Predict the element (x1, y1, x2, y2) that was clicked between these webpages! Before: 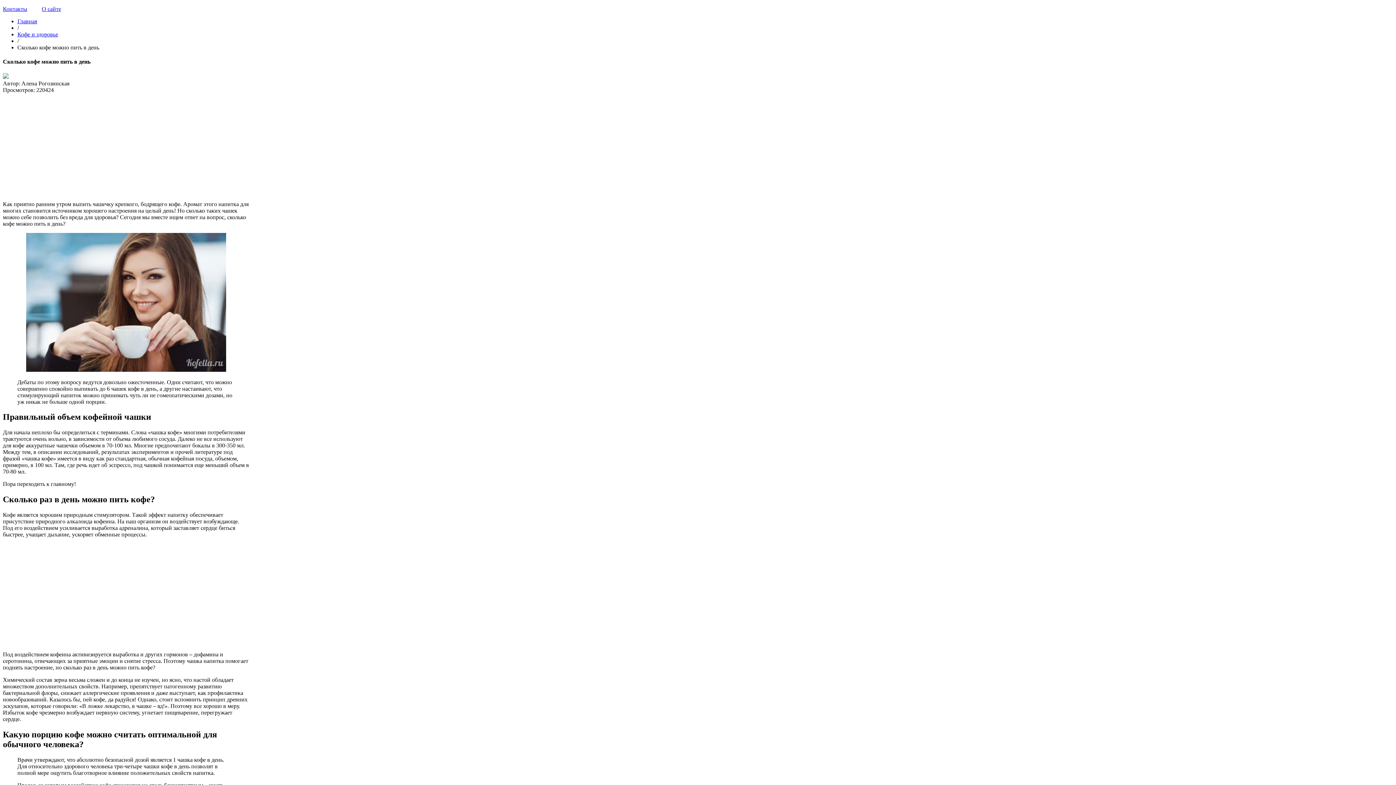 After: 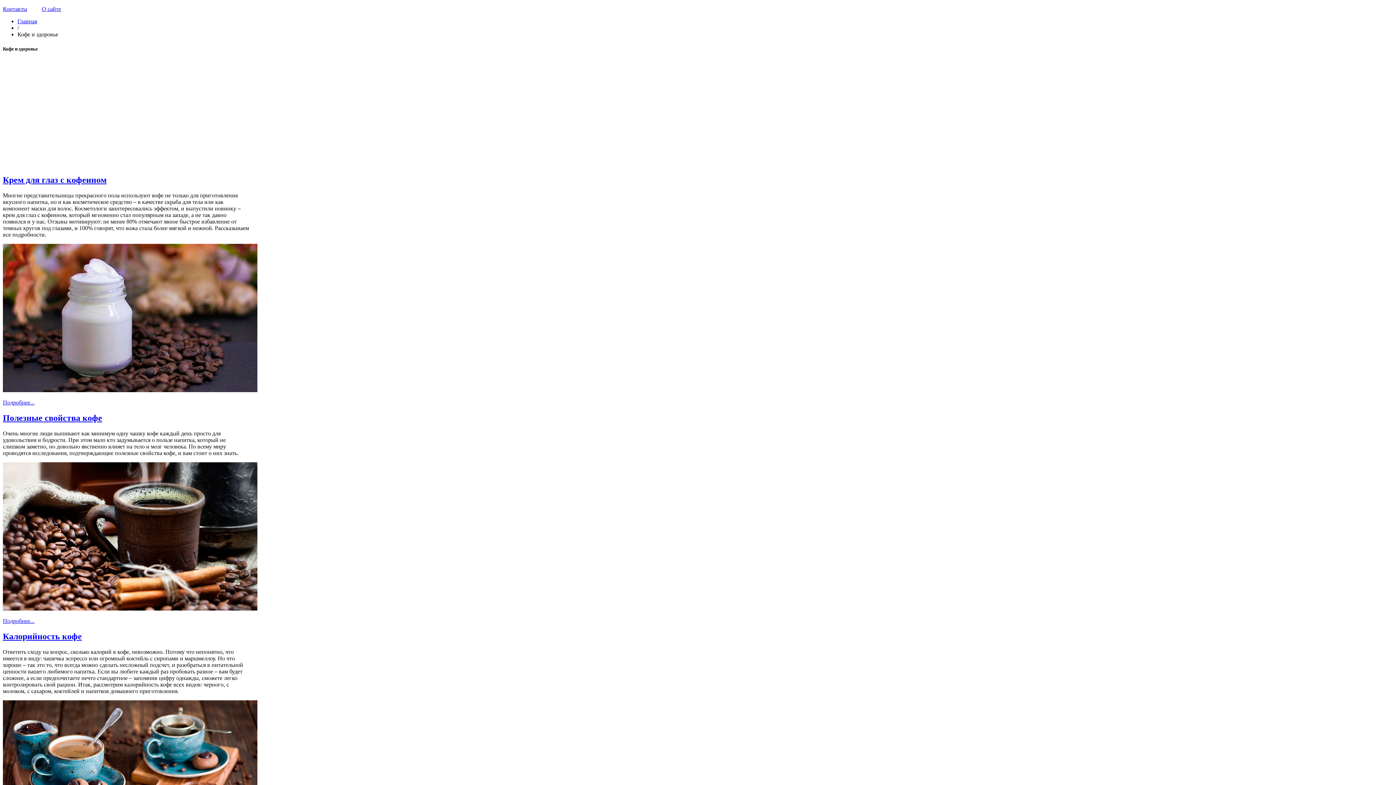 Action: bbox: (17, 31, 58, 37) label: Кофе и здоровье